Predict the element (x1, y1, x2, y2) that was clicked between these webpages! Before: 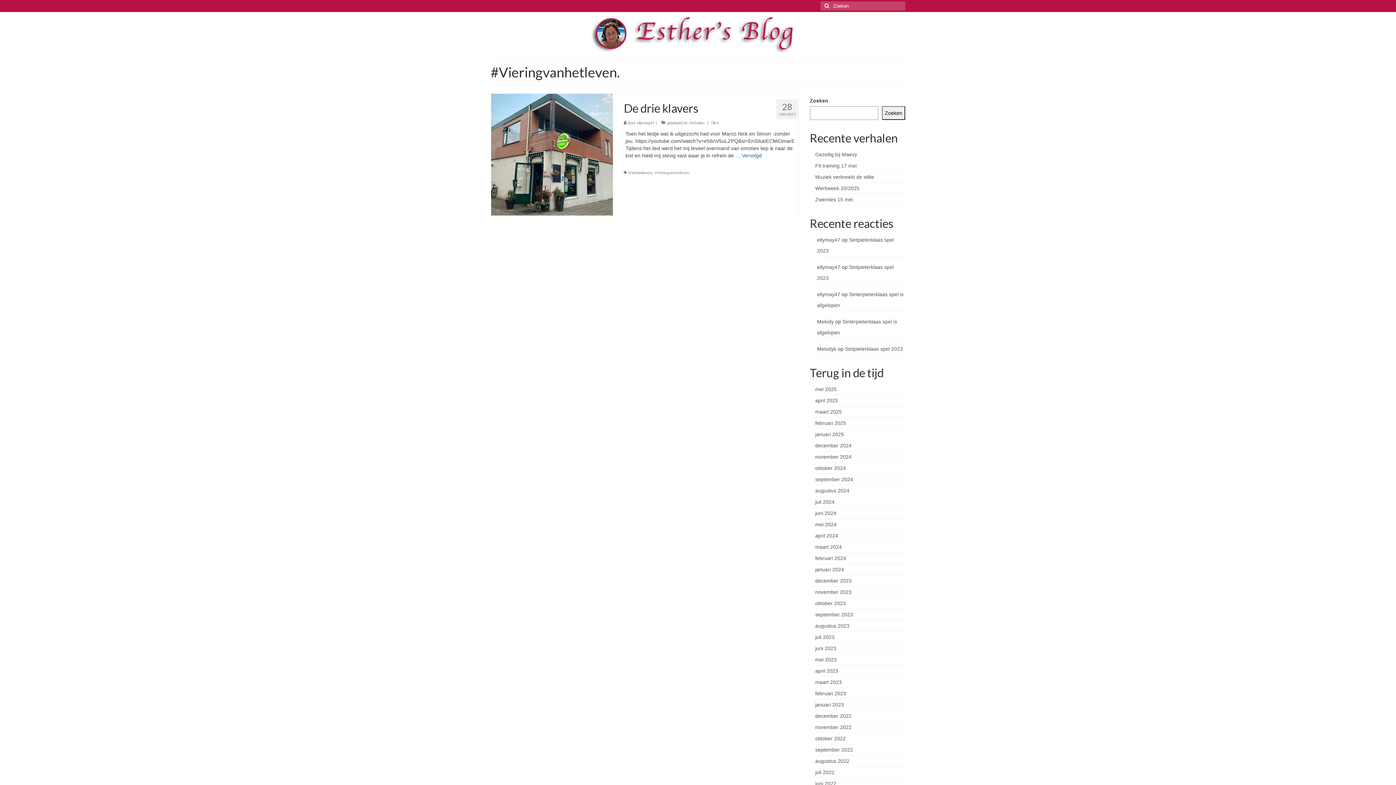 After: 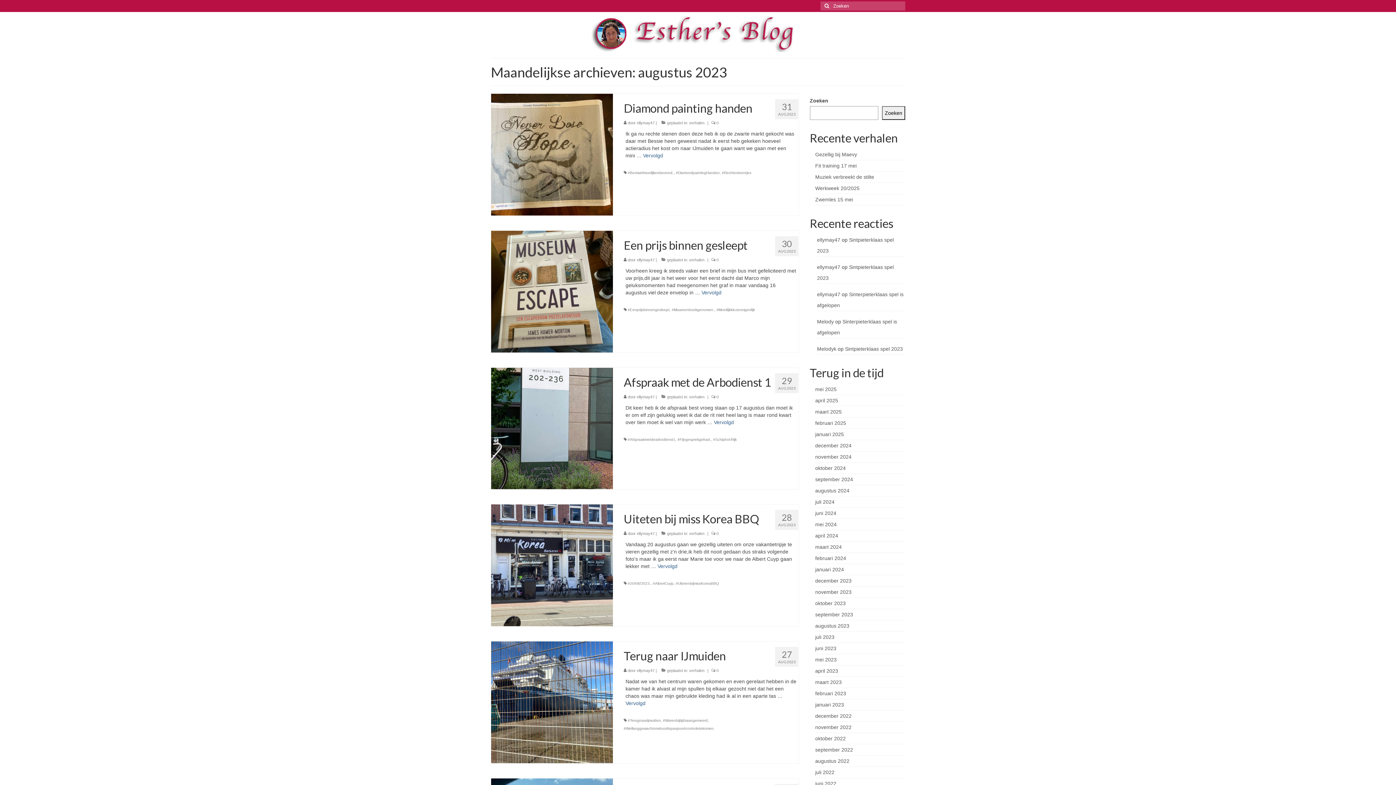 Action: bbox: (815, 623, 849, 629) label: augustus 2023